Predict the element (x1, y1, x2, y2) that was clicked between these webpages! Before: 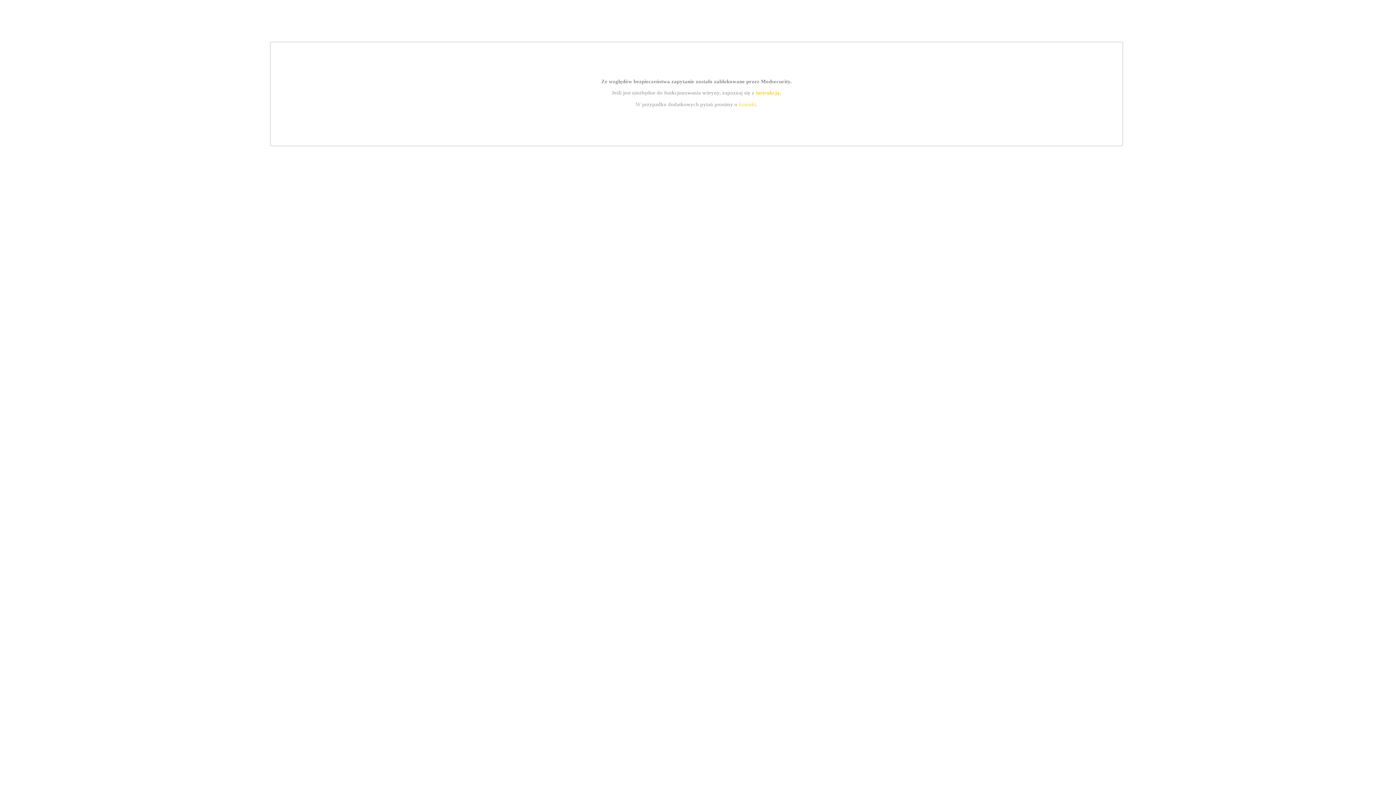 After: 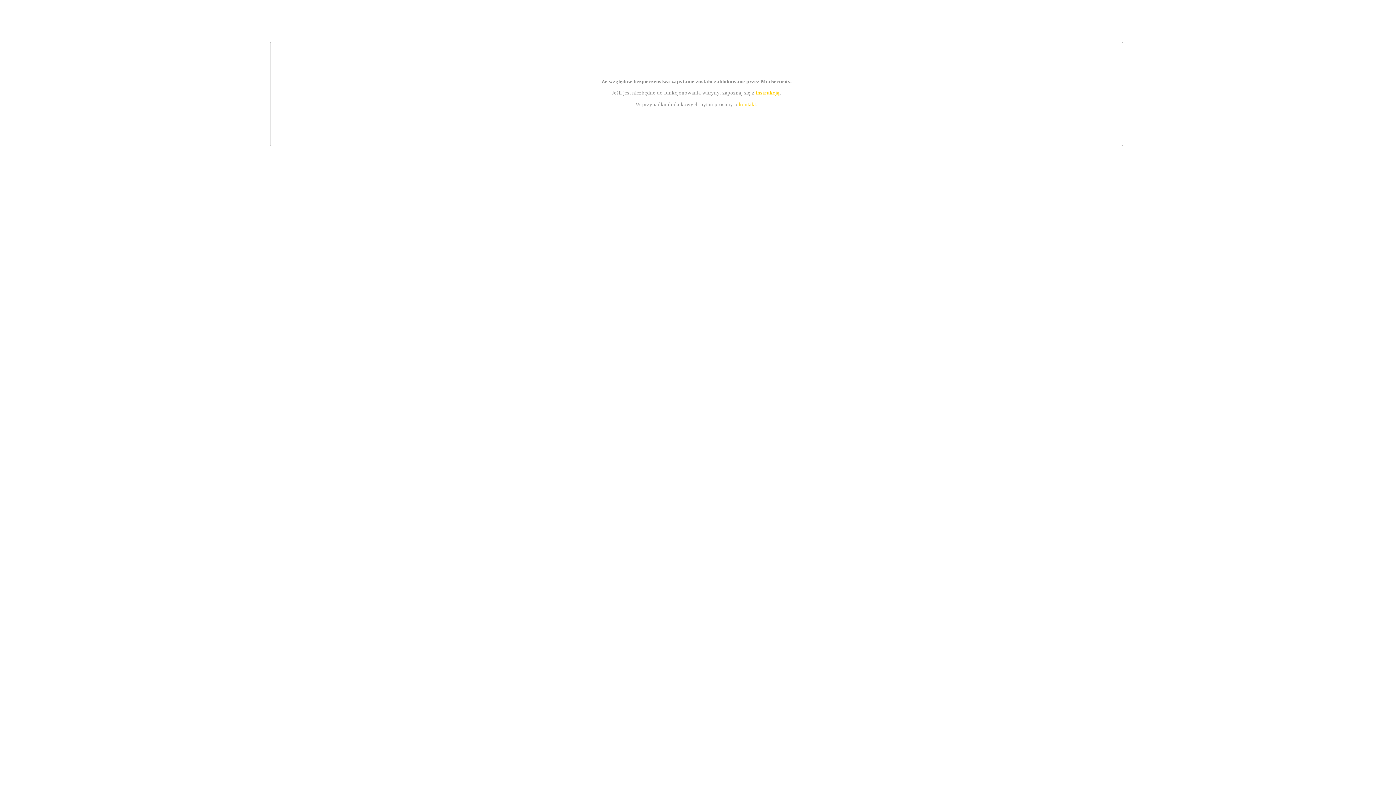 Action: bbox: (755, 89, 779, 95) label: instrukcją